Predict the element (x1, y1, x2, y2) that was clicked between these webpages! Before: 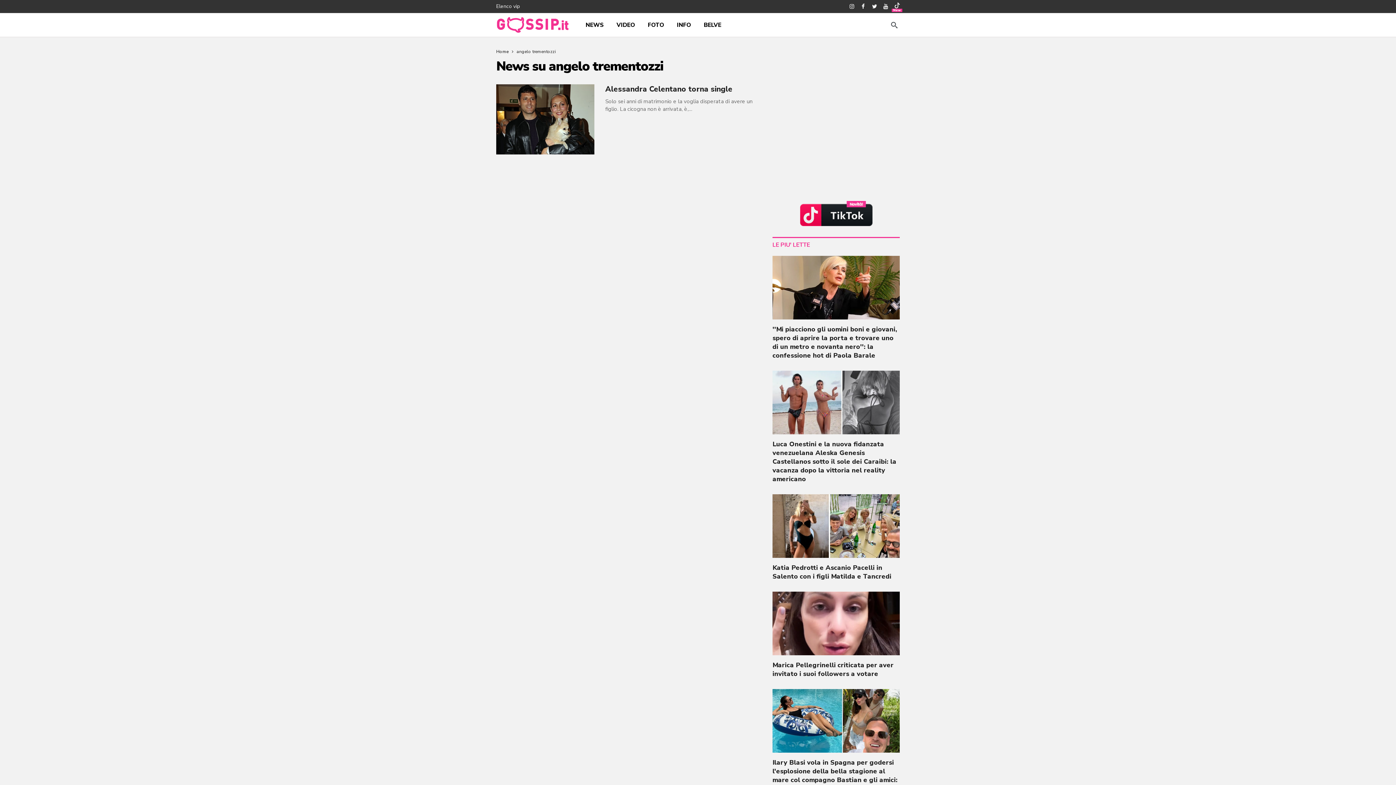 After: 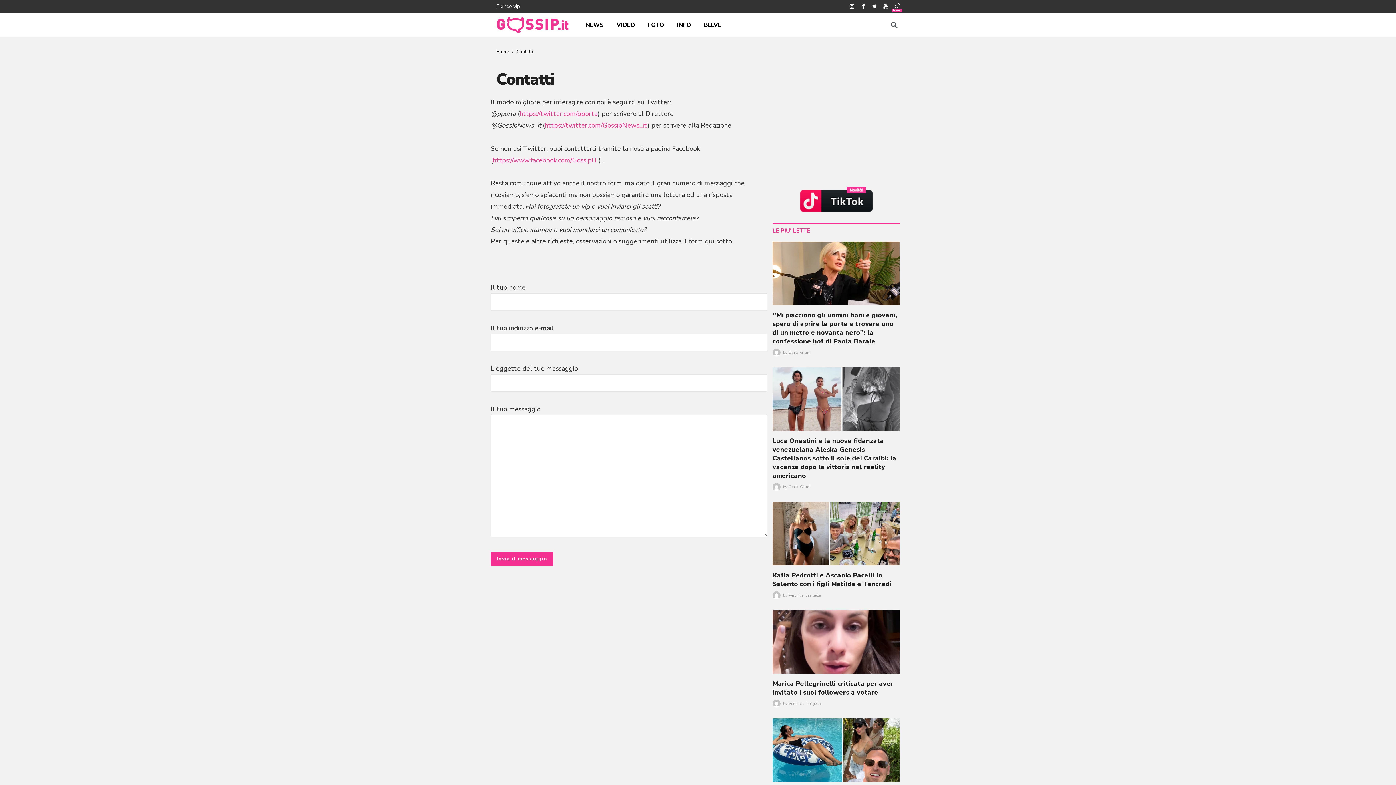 Action: bbox: (671, 14, 696, 35) label: INFO